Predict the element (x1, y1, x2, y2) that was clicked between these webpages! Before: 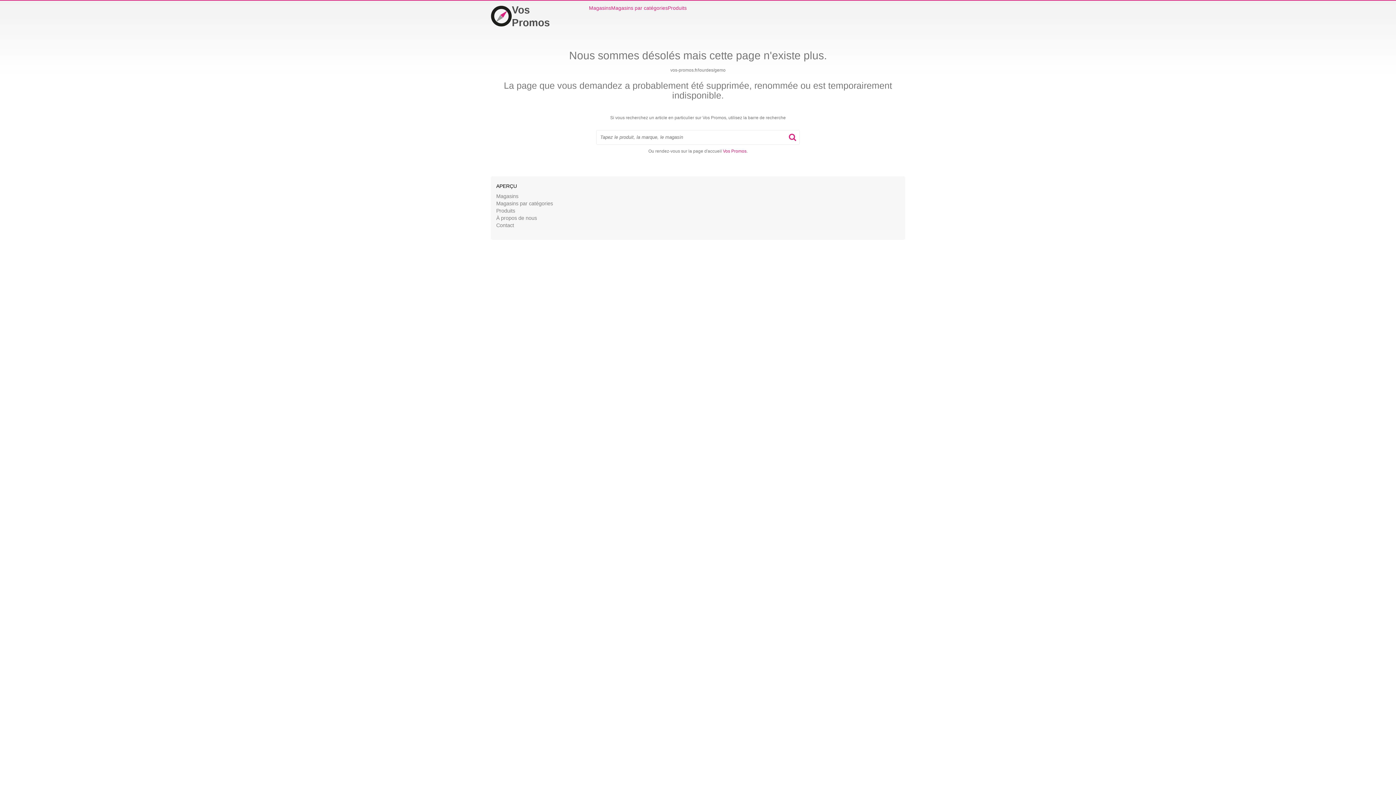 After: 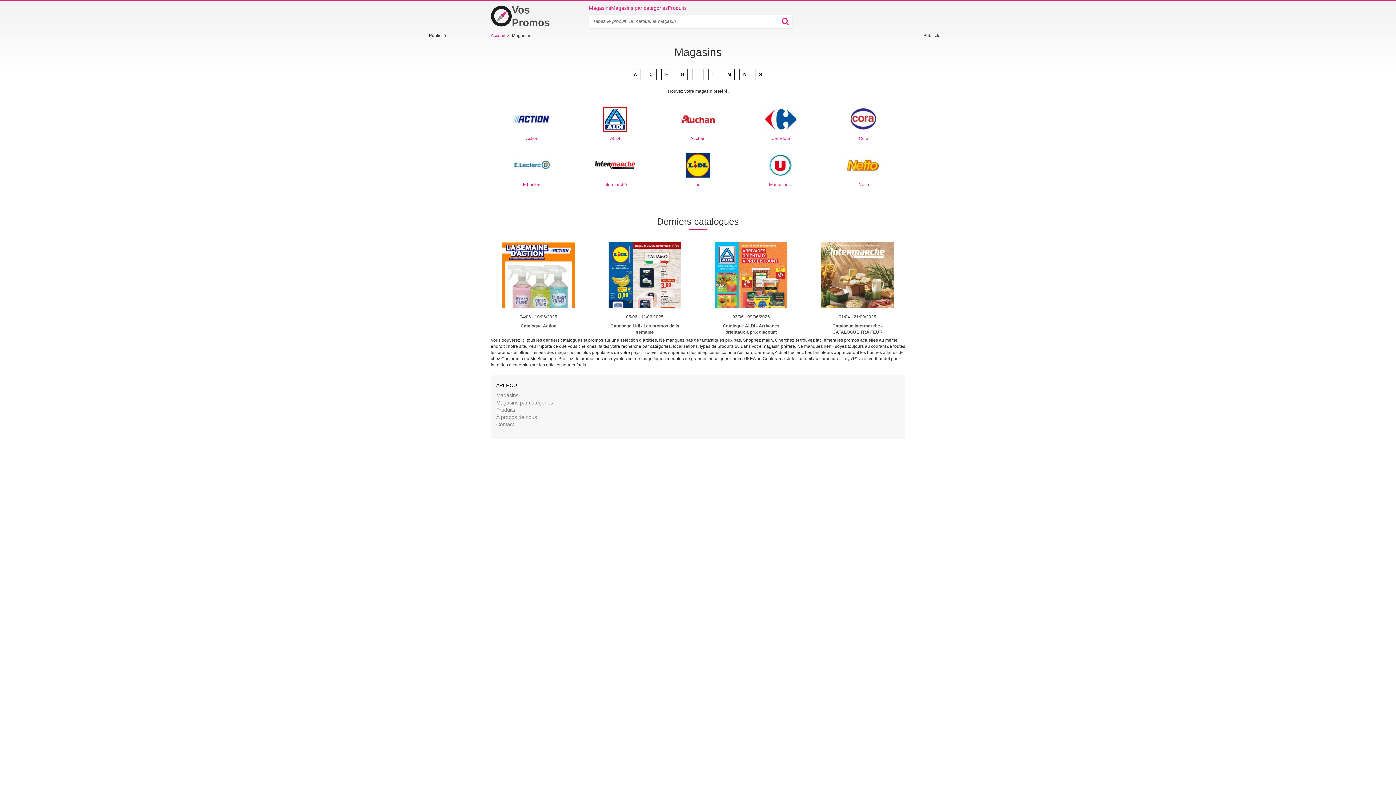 Action: bbox: (496, 193, 518, 199) label: Magasins